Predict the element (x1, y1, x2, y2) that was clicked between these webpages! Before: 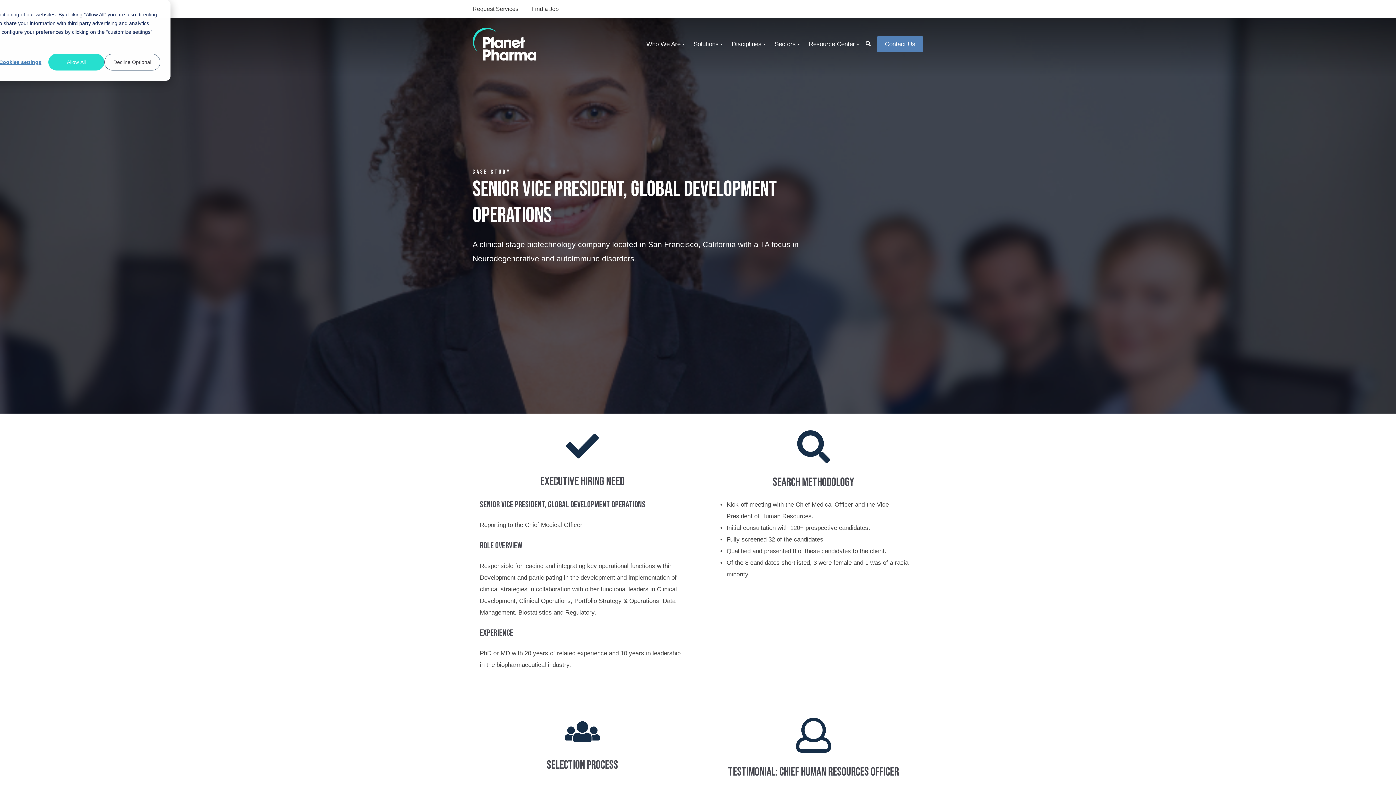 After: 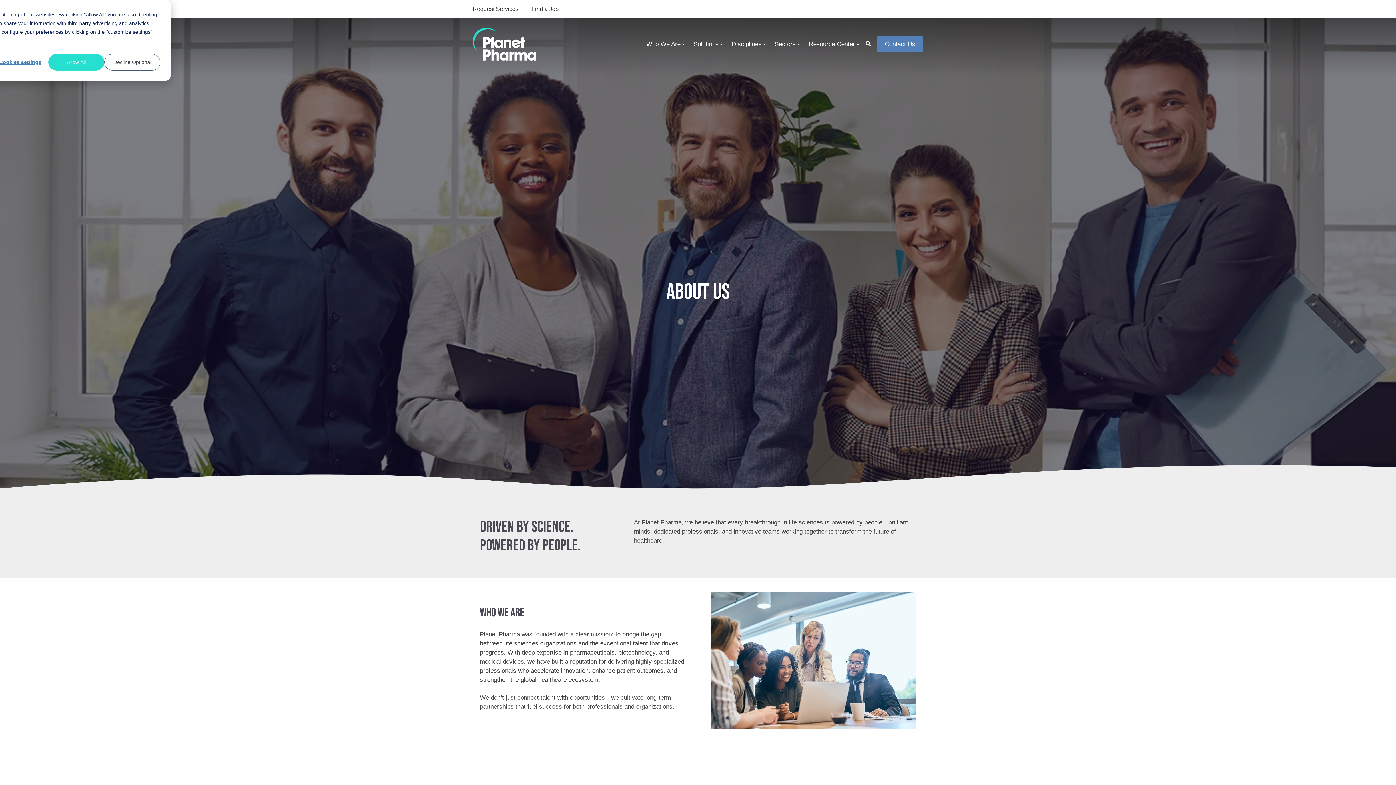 Action: label: Who We Are bbox: (642, 35, 689, 52)